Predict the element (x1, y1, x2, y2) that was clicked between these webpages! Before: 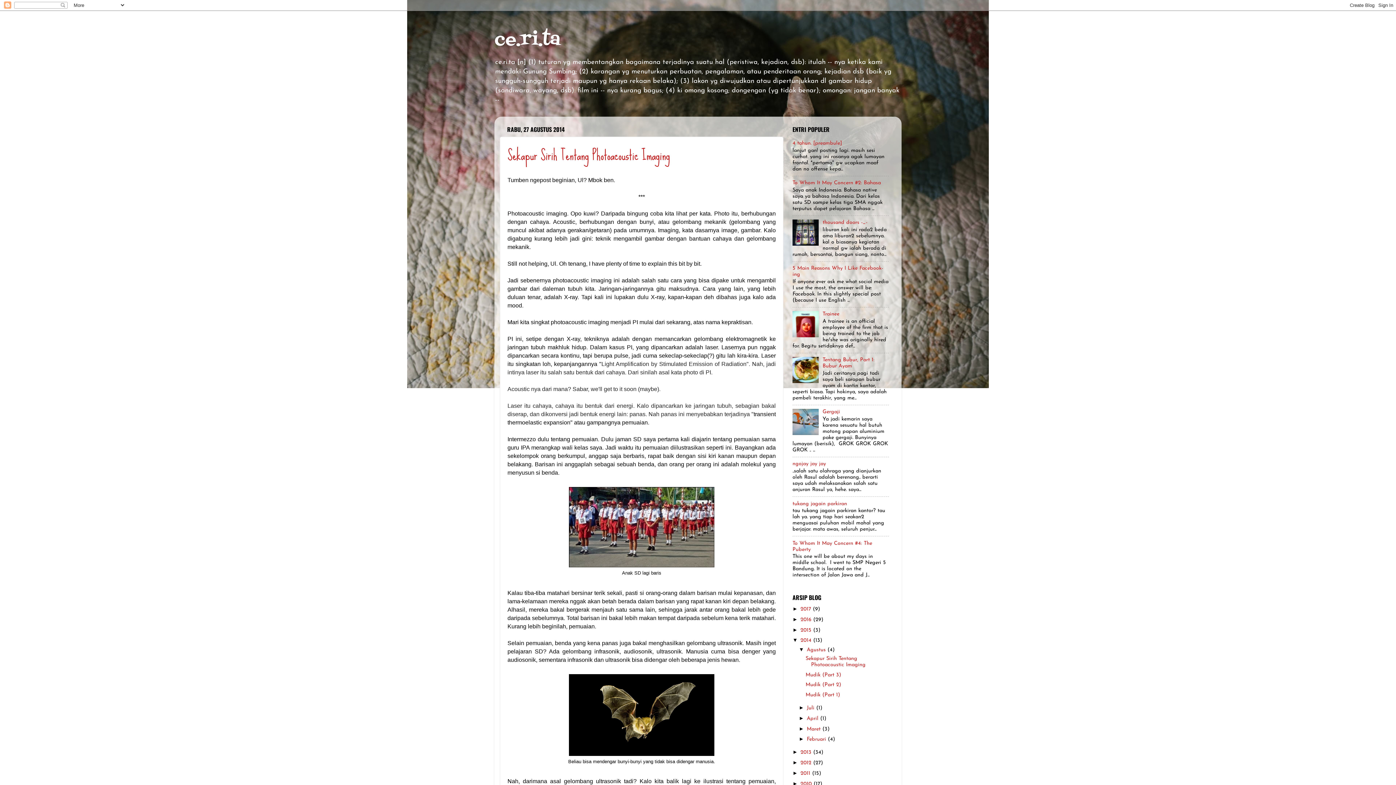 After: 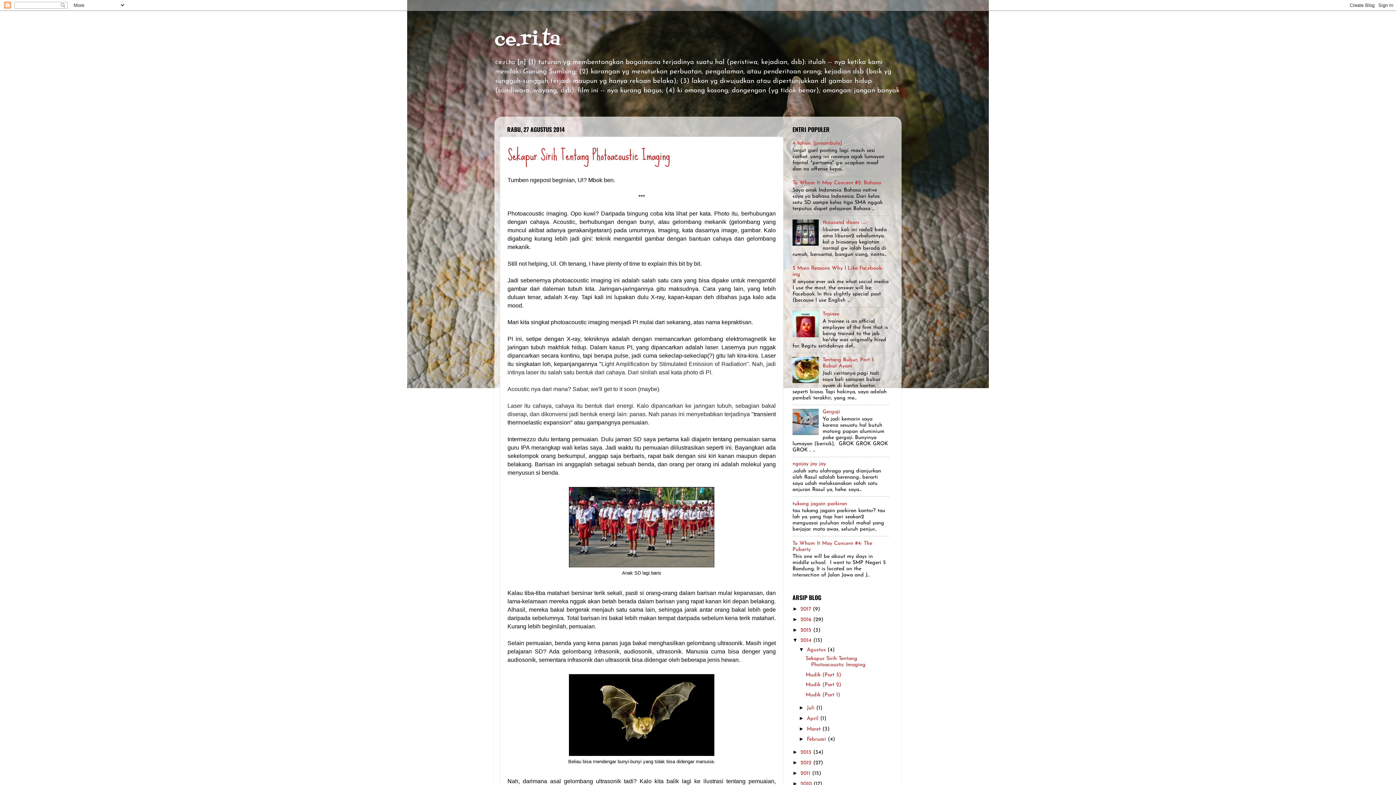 Action: bbox: (792, 333, 821, 339)